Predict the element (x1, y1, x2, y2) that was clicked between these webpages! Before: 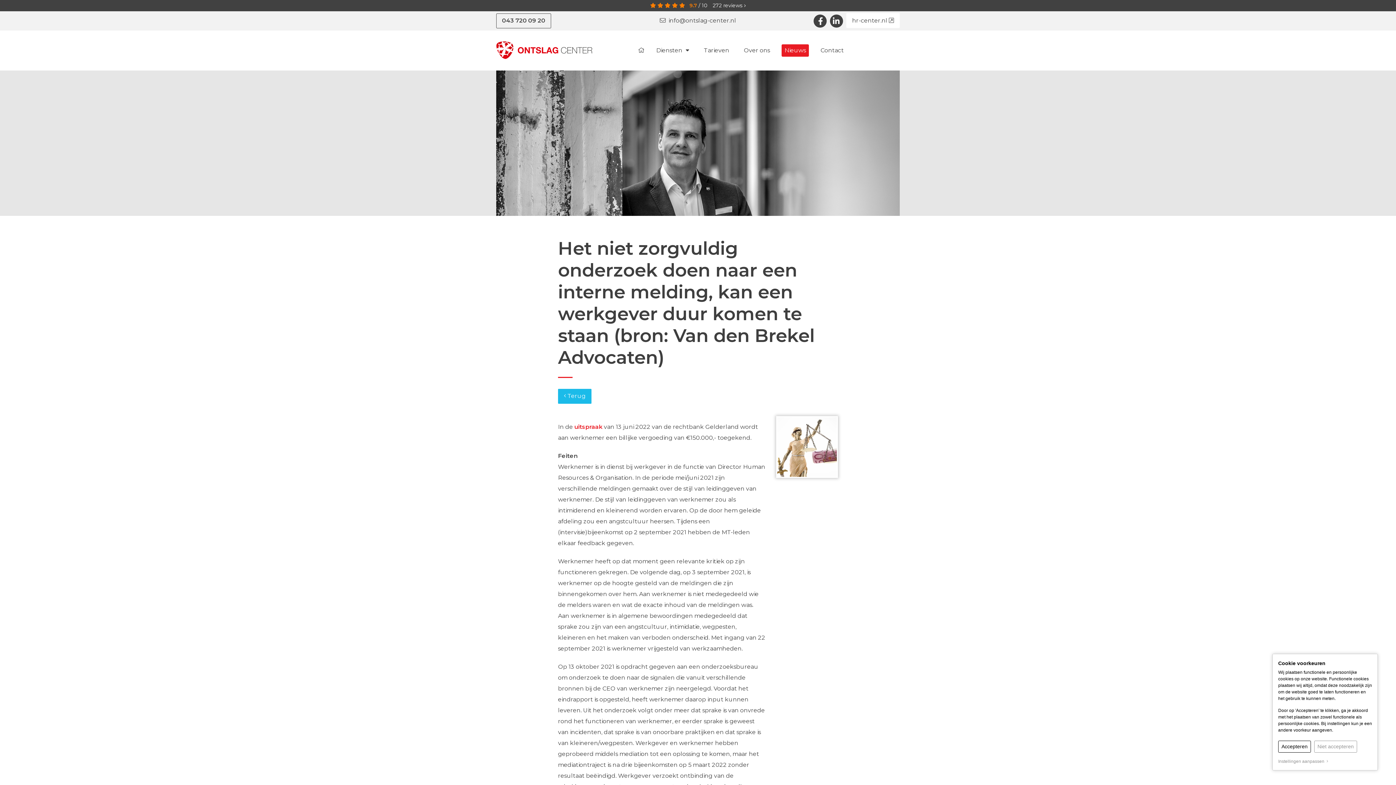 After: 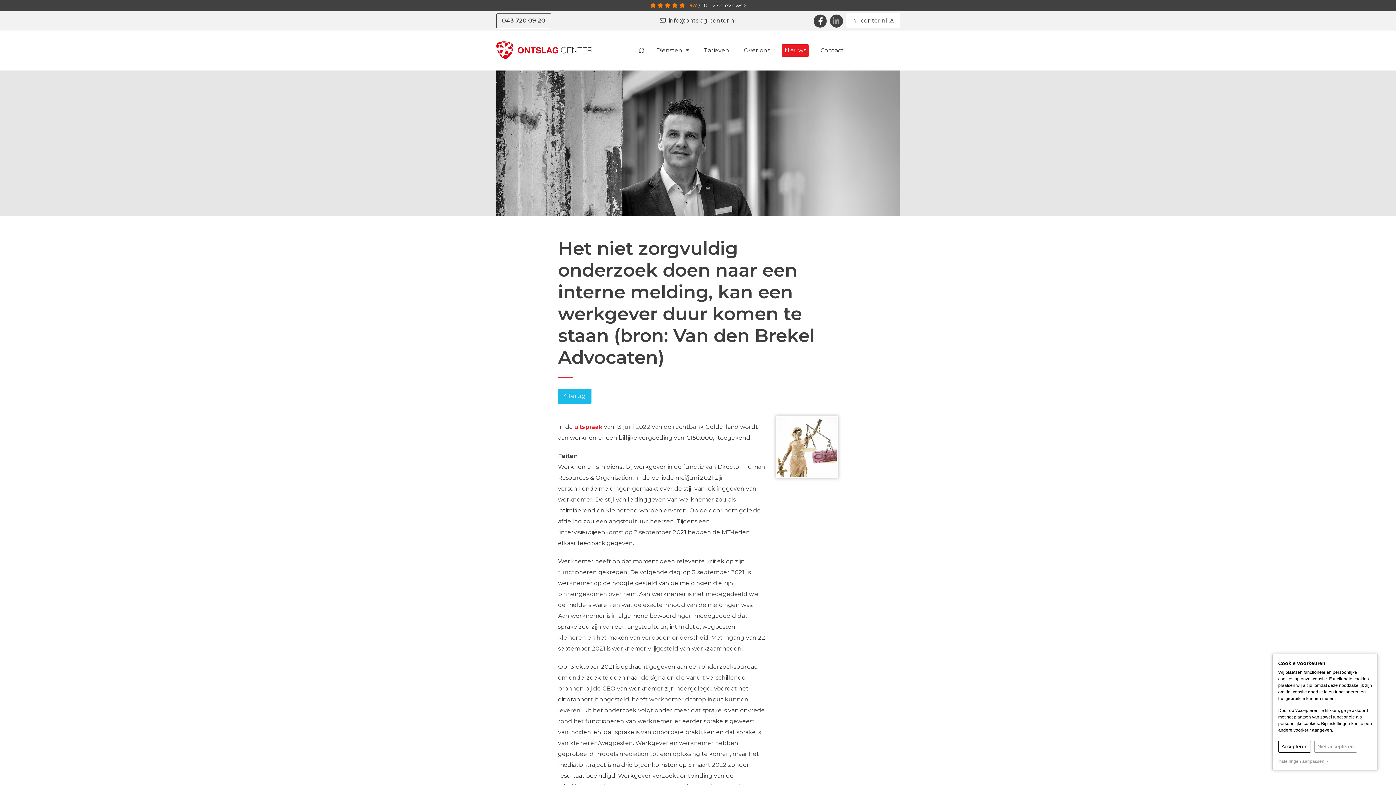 Action: bbox: (833, 15, 840, 22)